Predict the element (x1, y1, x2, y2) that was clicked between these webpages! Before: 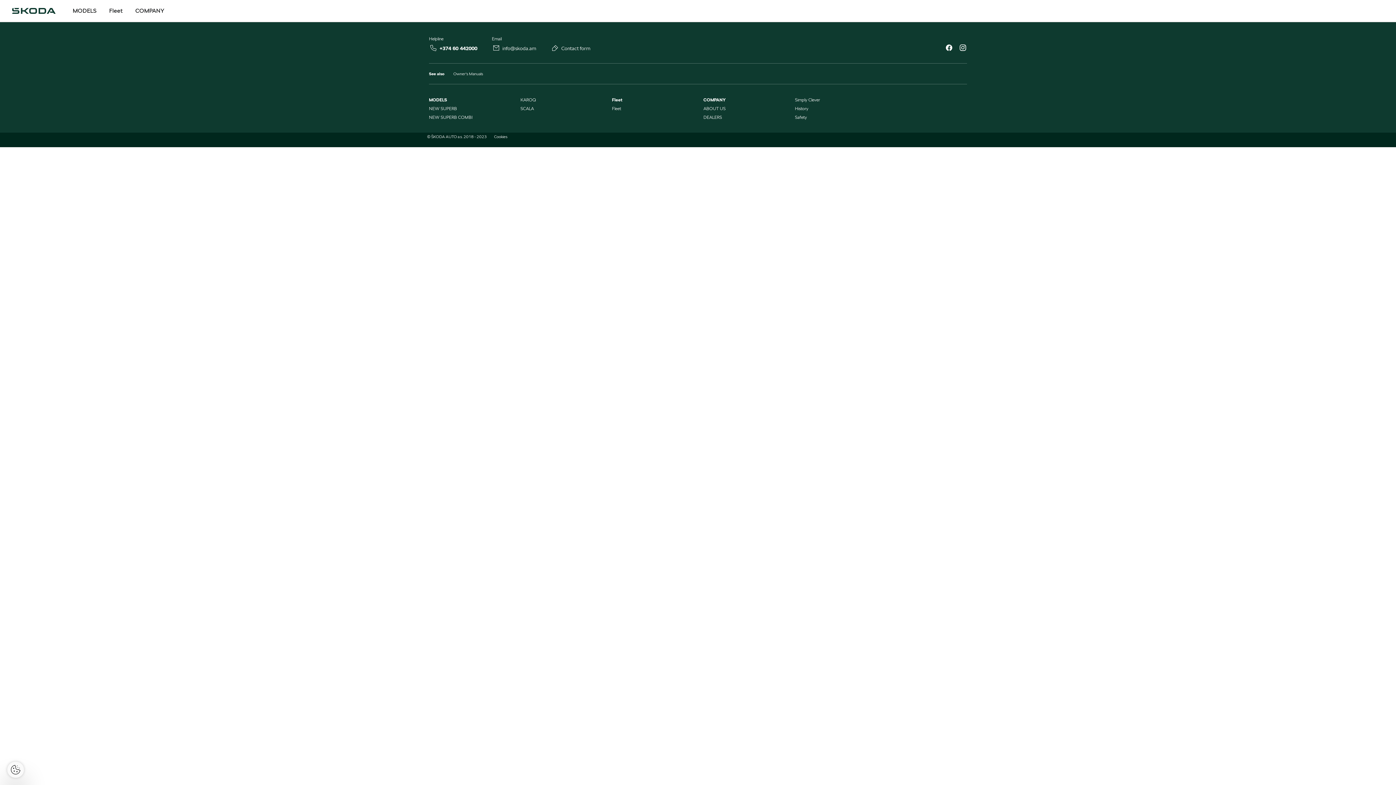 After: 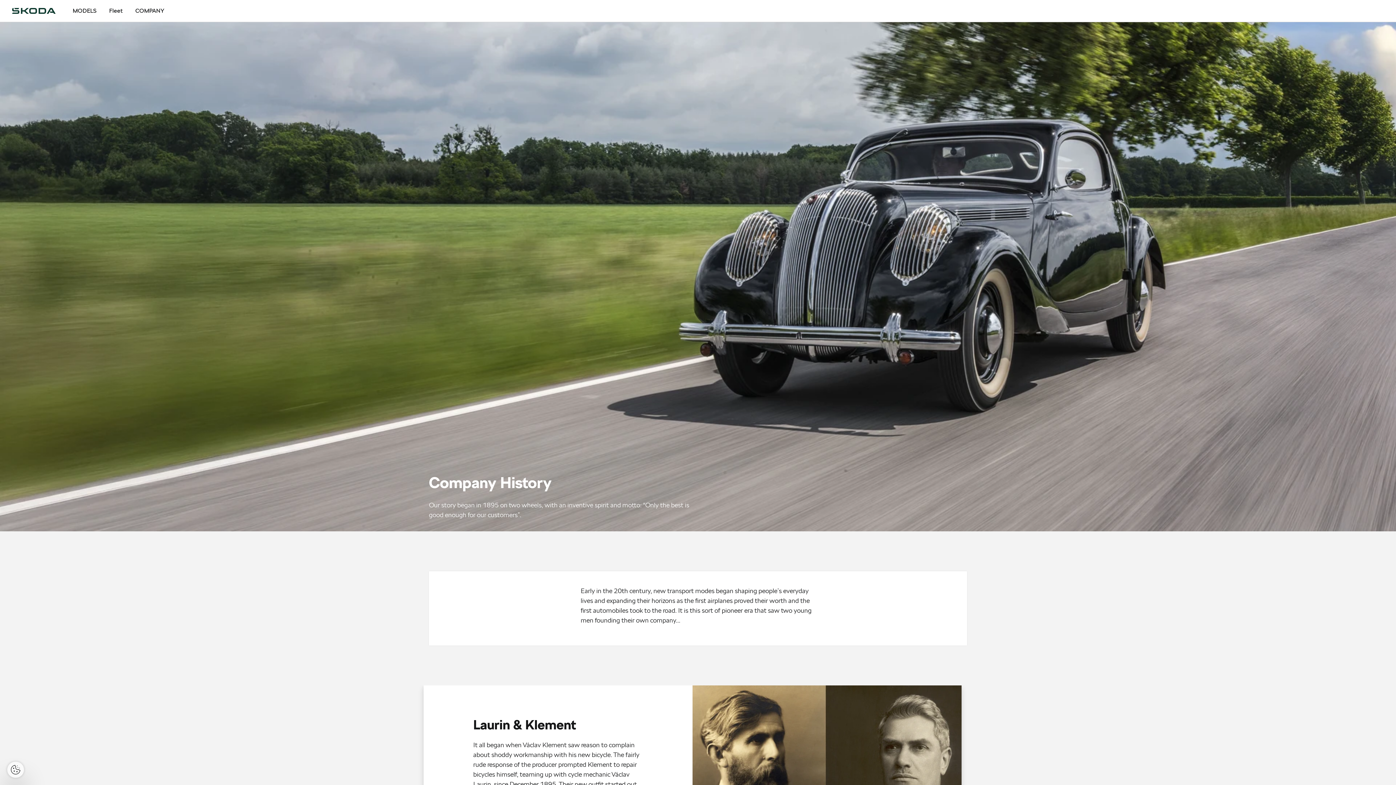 Action: label: History bbox: (795, 105, 808, 111)